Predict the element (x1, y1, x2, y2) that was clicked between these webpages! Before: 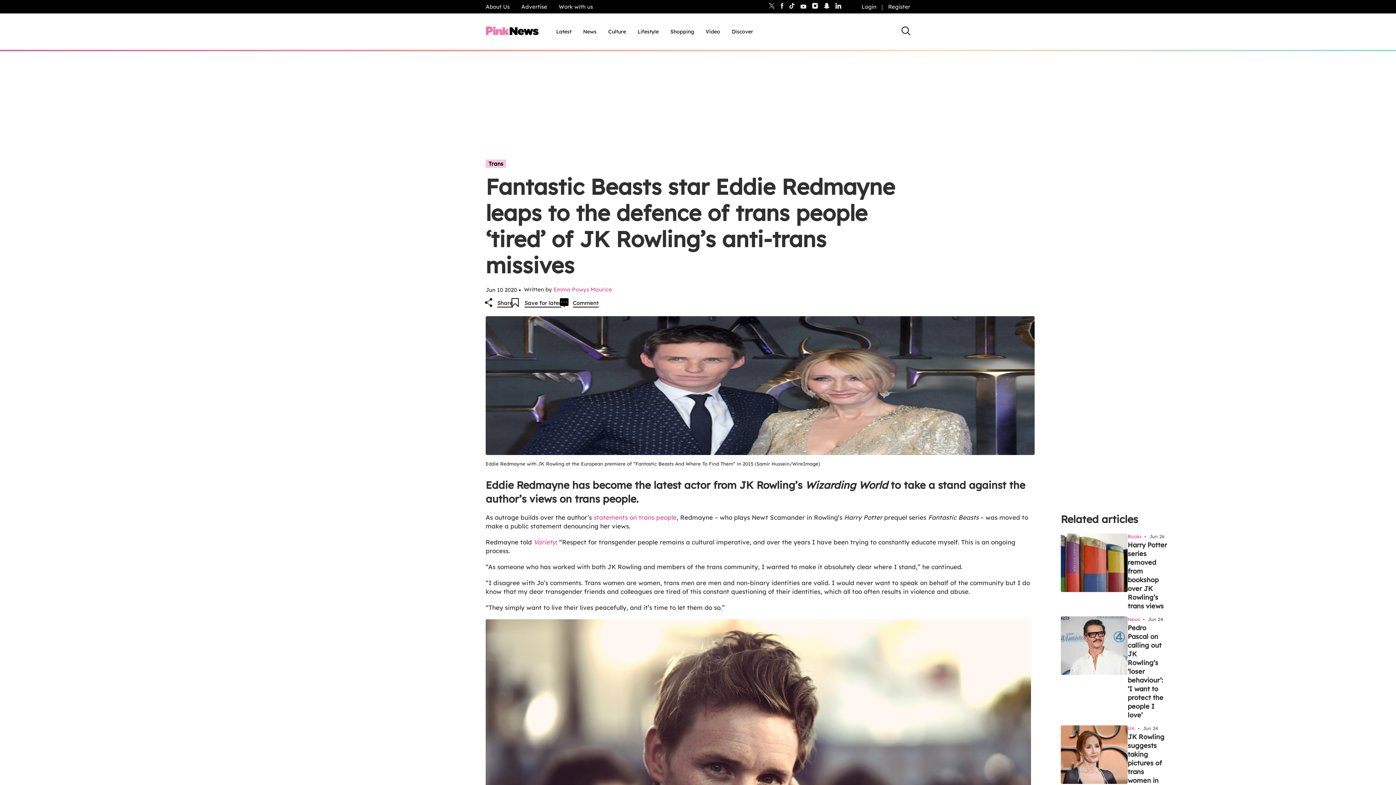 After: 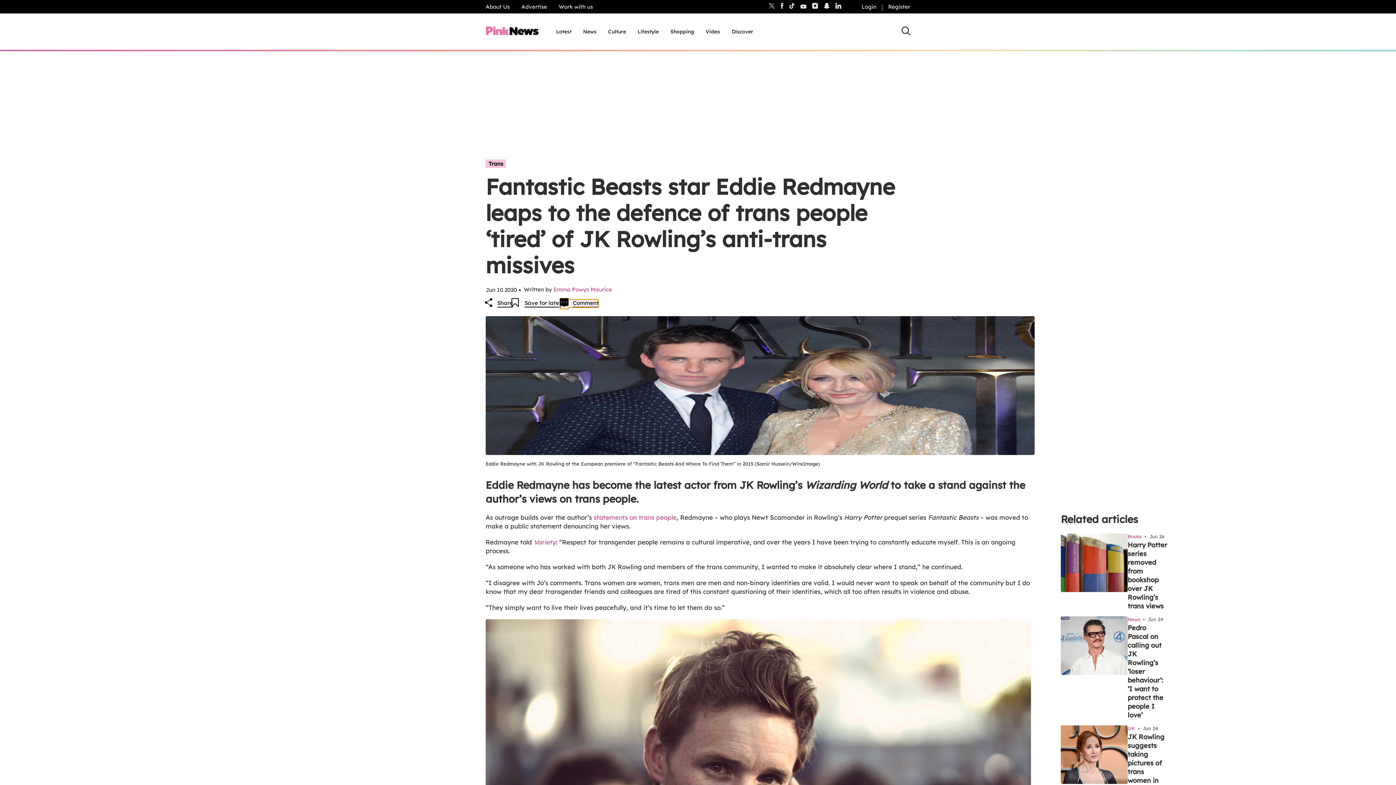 Action: label: Comment bbox: (561, 299, 598, 307)